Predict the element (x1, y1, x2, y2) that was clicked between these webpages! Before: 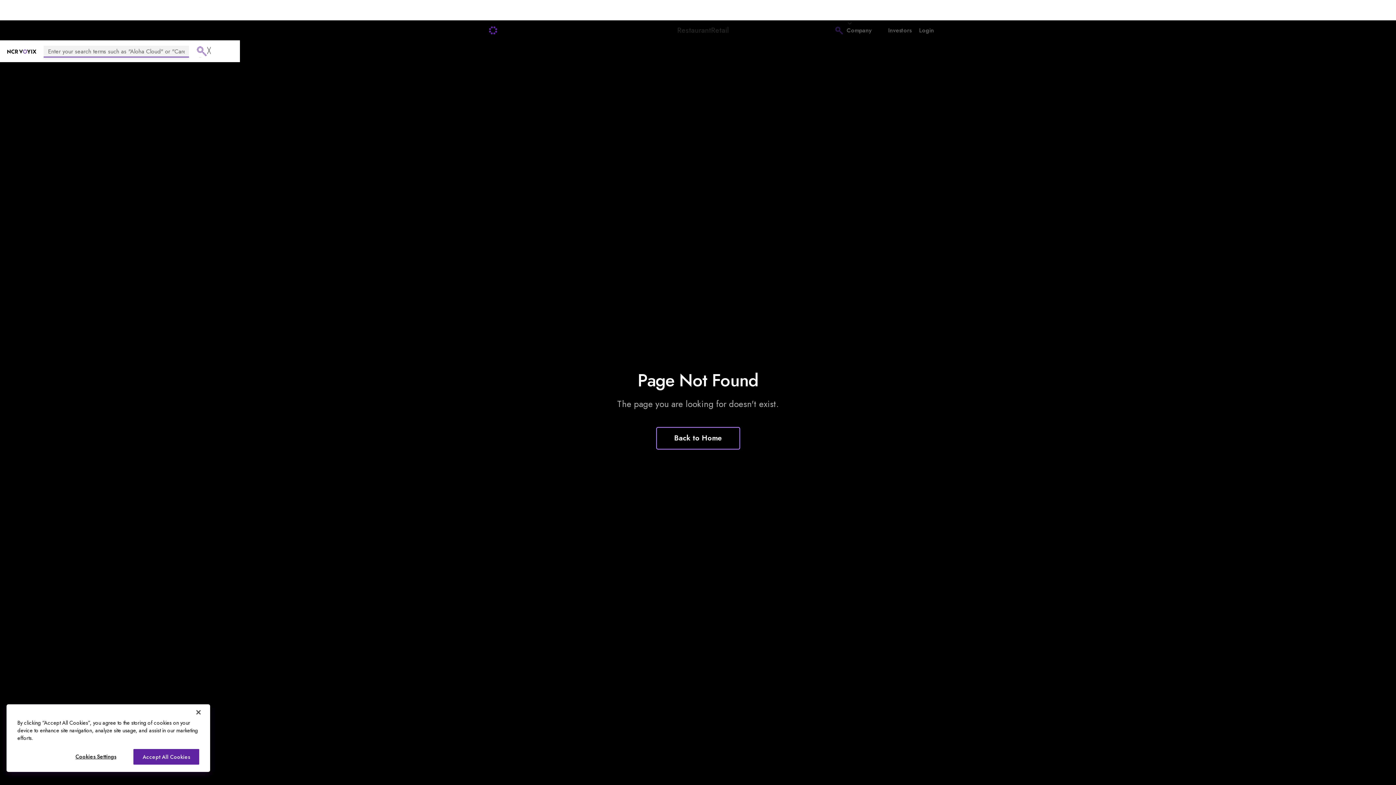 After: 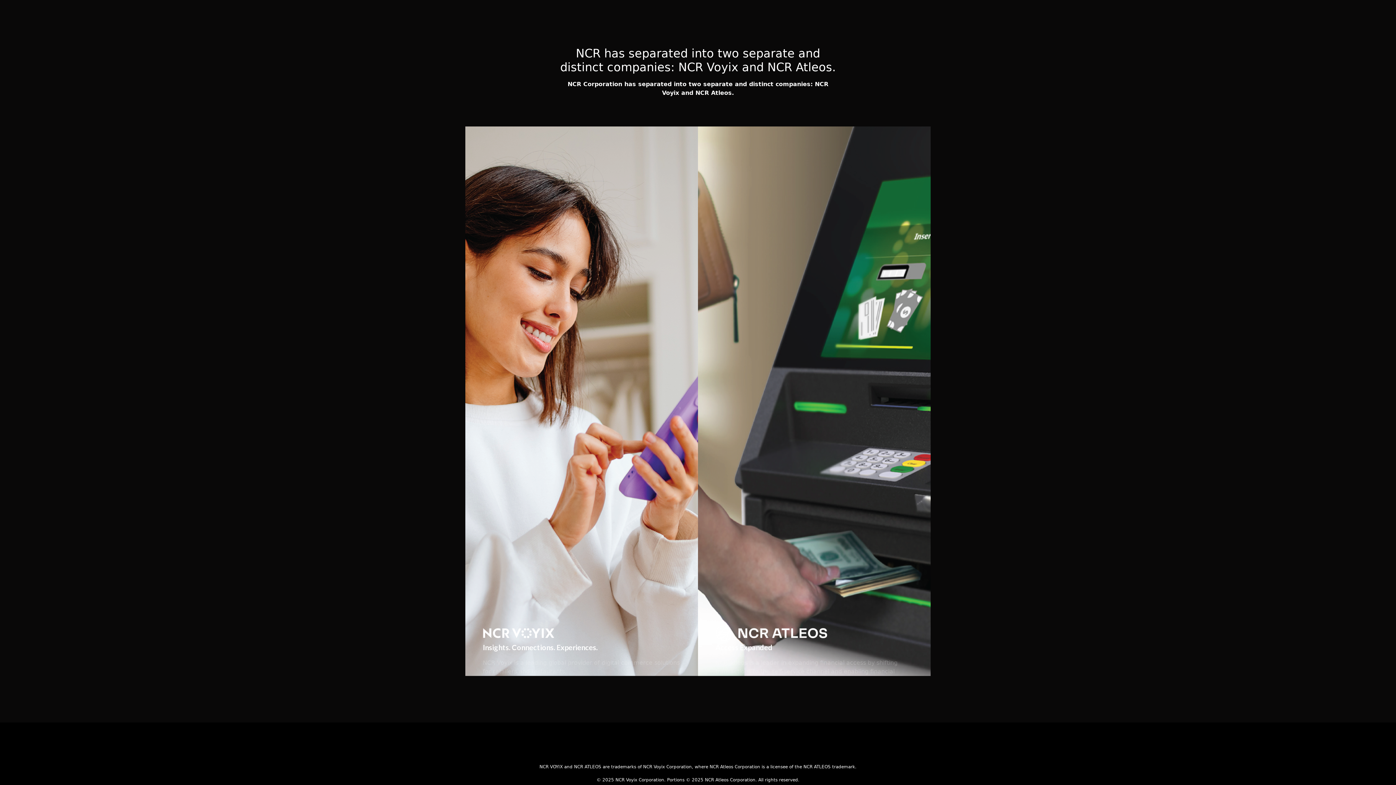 Action: label: home bbox: (458, 26, 515, 34)